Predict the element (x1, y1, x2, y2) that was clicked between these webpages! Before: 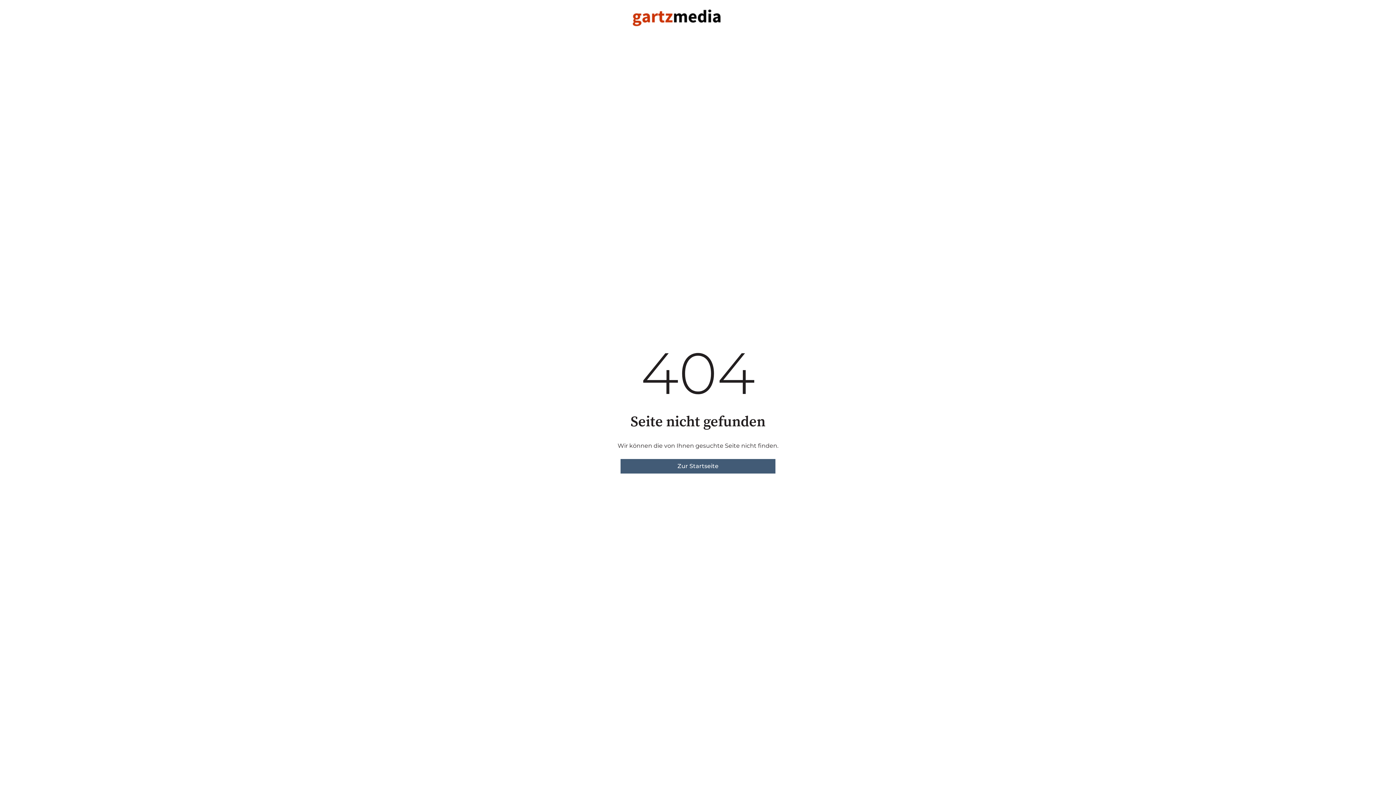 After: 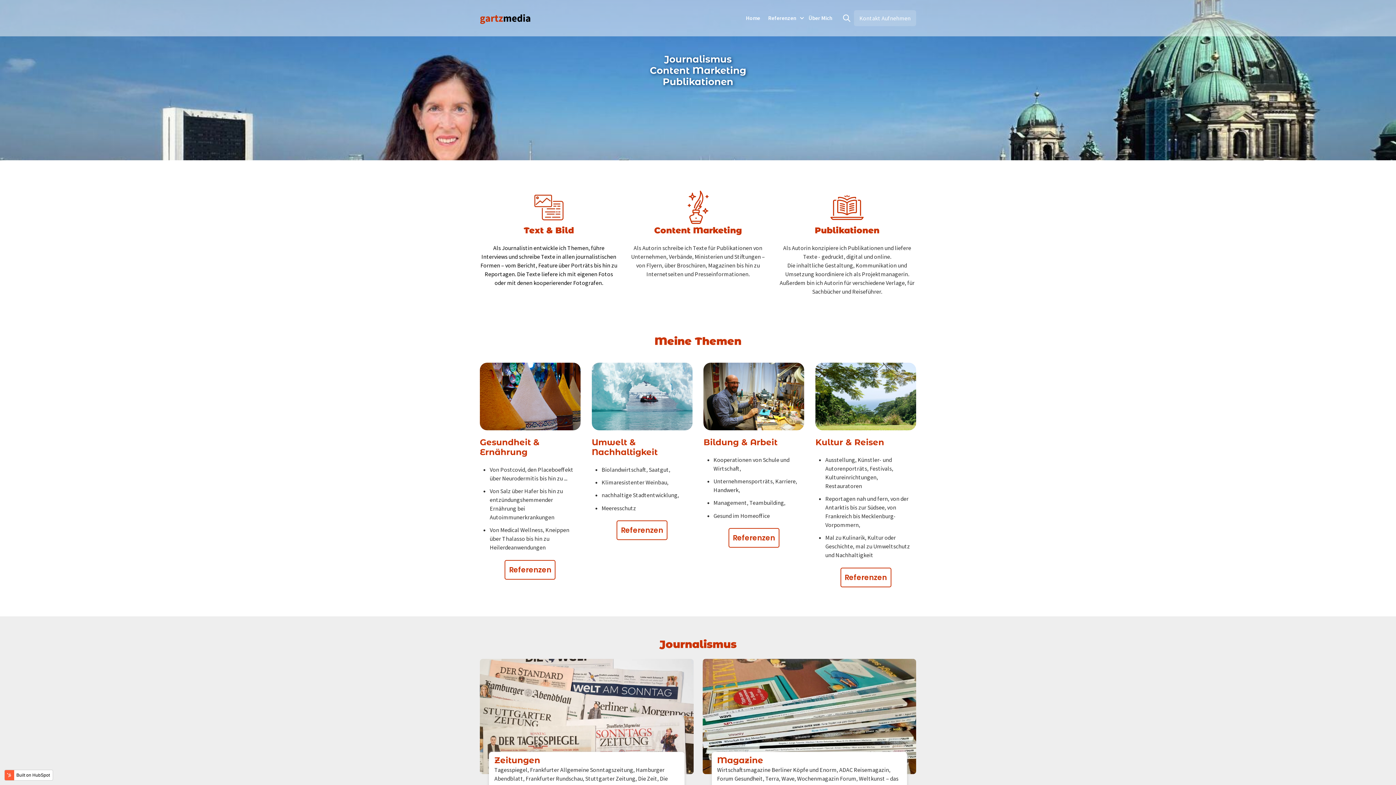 Action: bbox: (620, 459, 775, 473) label: Zur Startseite